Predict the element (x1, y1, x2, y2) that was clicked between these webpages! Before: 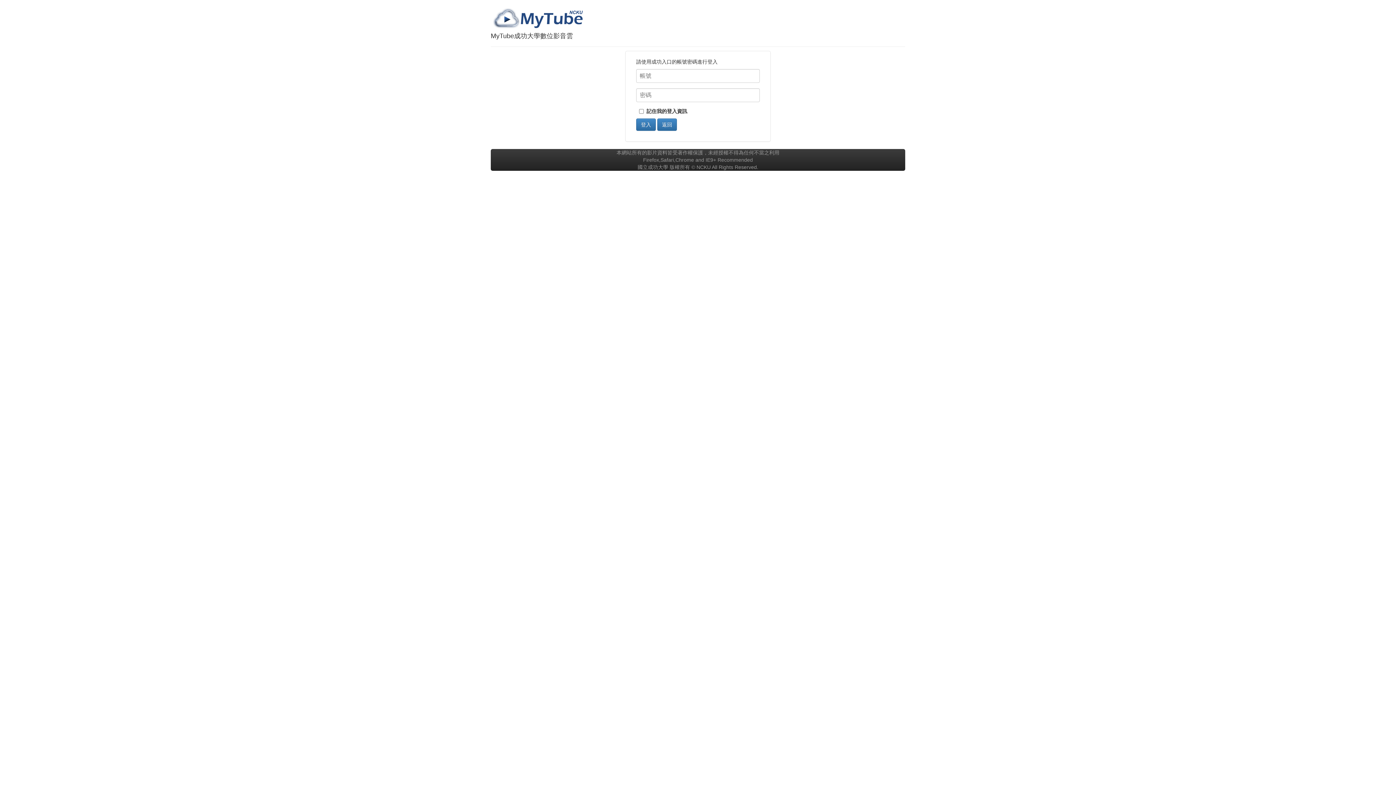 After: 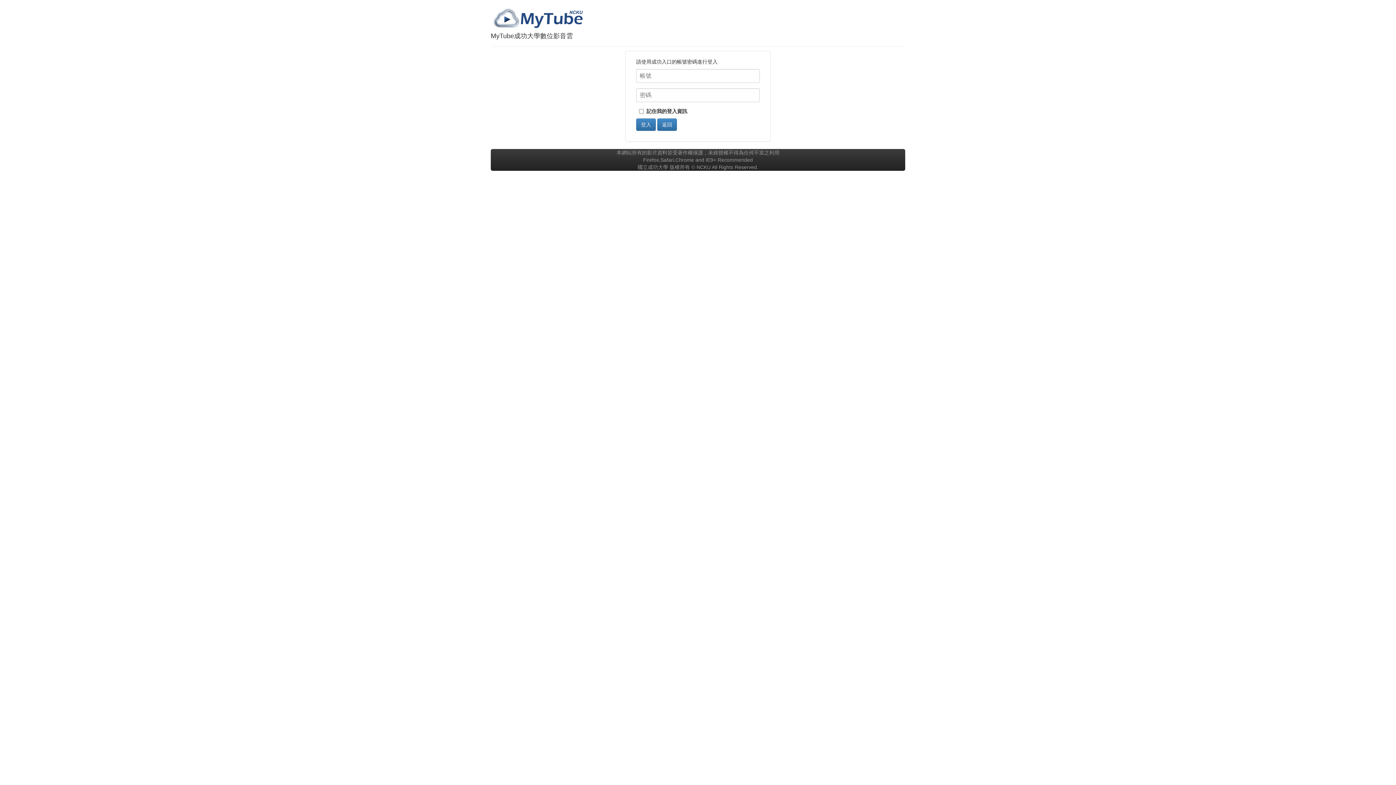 Action: label: 登入 bbox: (636, 118, 656, 130)